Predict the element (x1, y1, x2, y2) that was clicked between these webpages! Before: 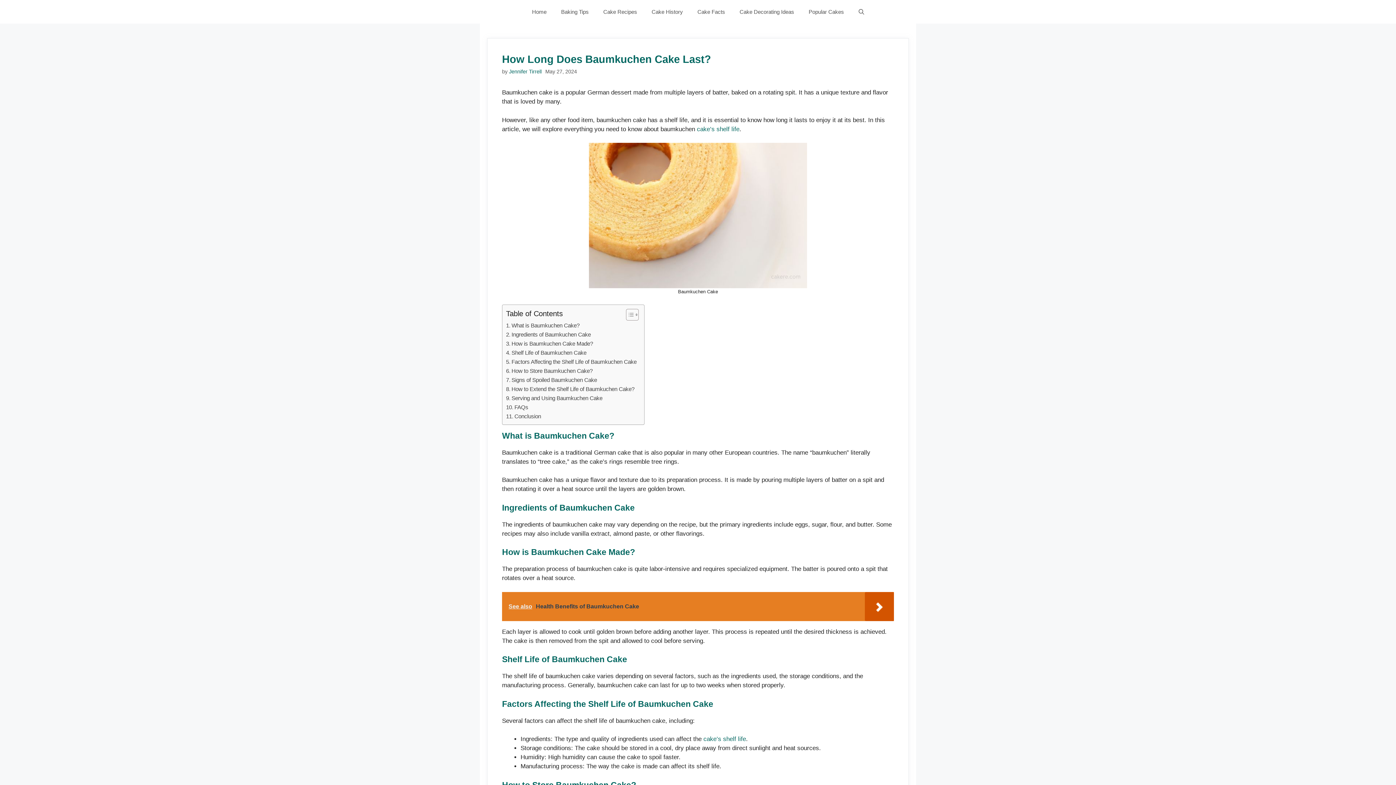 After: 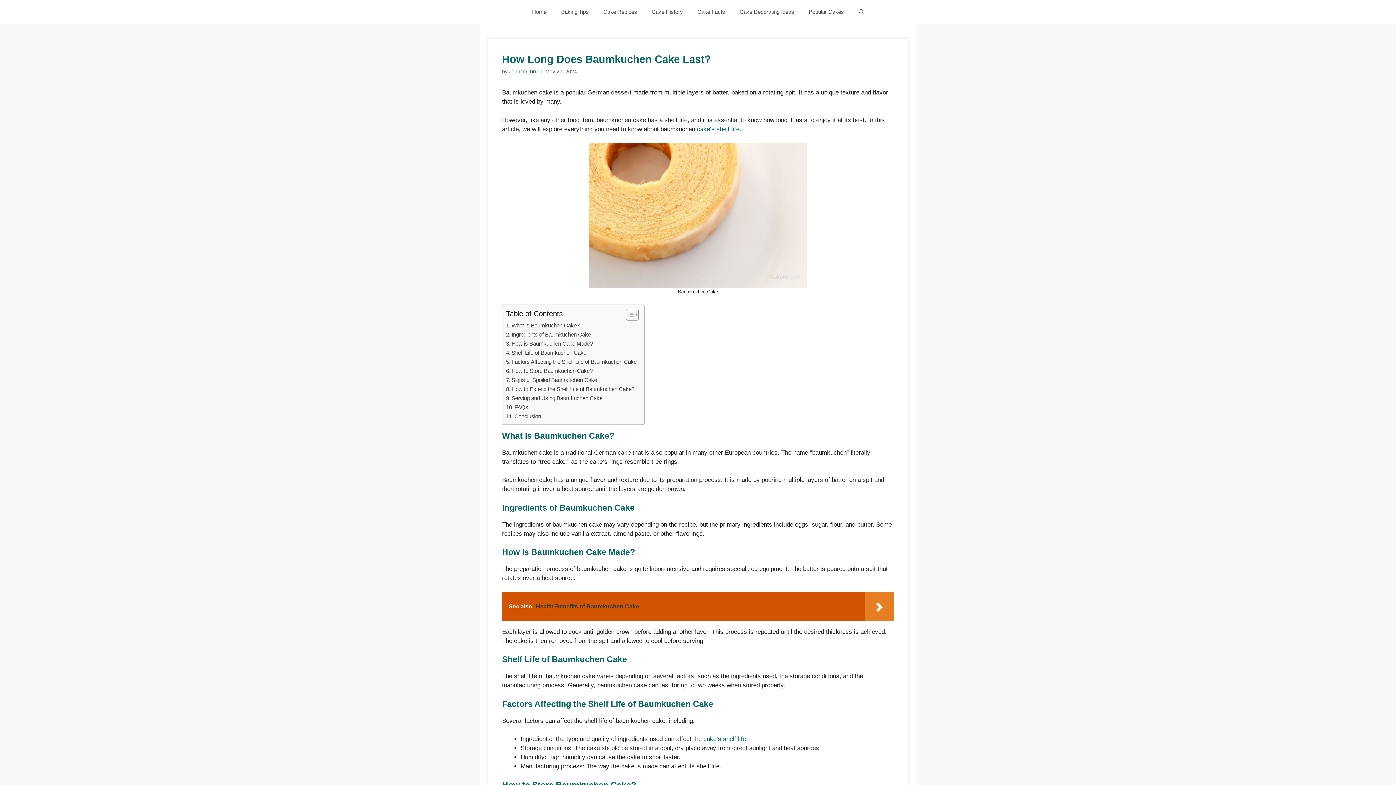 Action: label: See also  Health Benefits of Baumkuchen Cake bbox: (502, 592, 894, 621)